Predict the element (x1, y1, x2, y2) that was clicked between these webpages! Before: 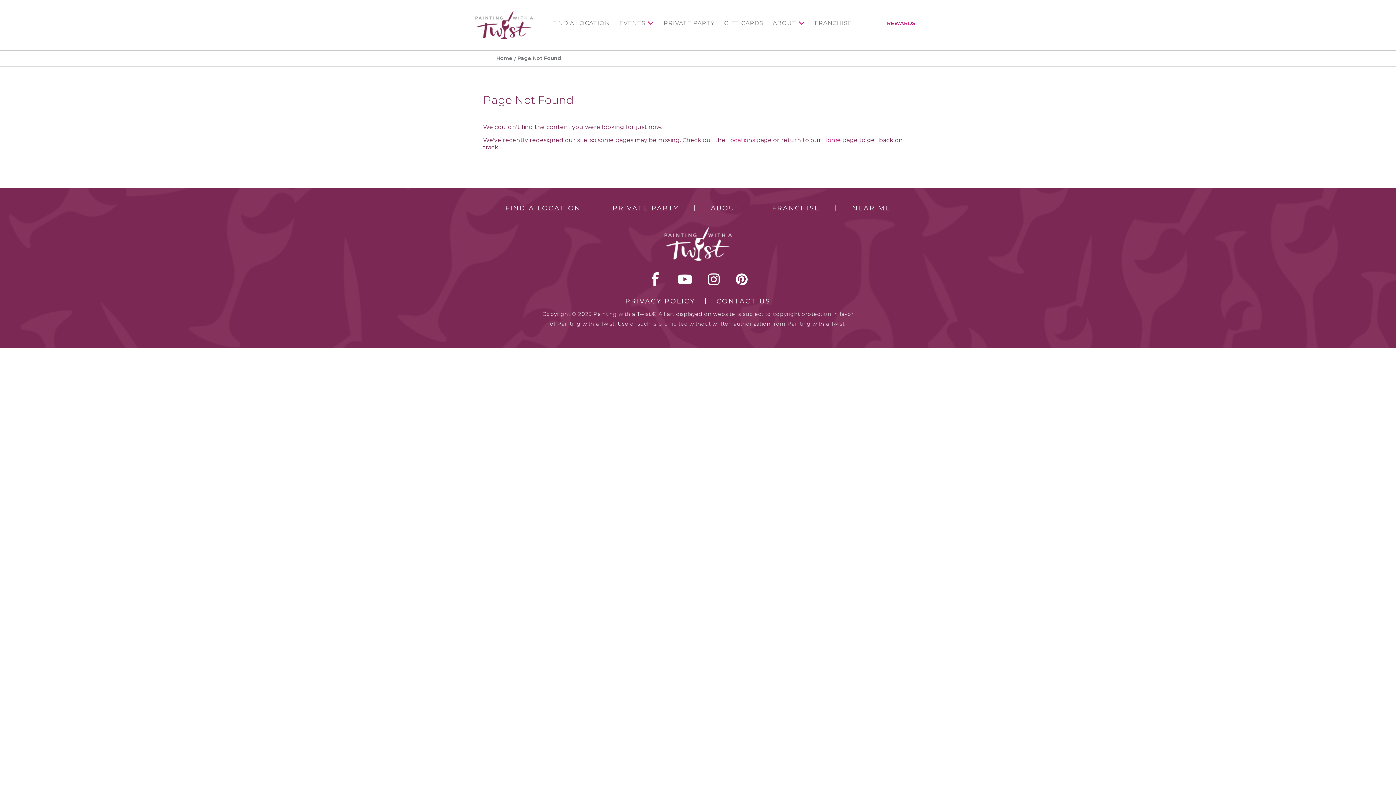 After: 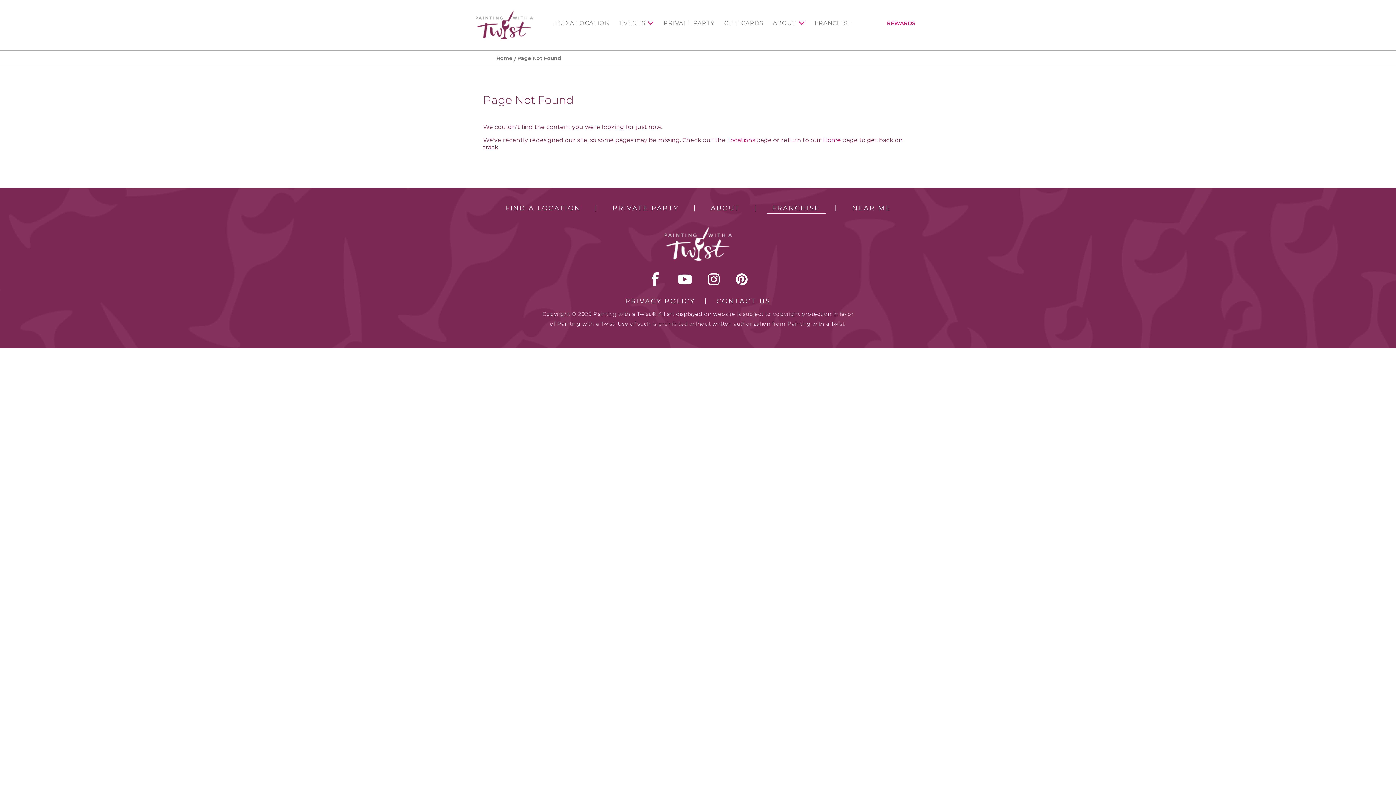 Action: bbox: (767, 203, 825, 213) label: FRANCHISE